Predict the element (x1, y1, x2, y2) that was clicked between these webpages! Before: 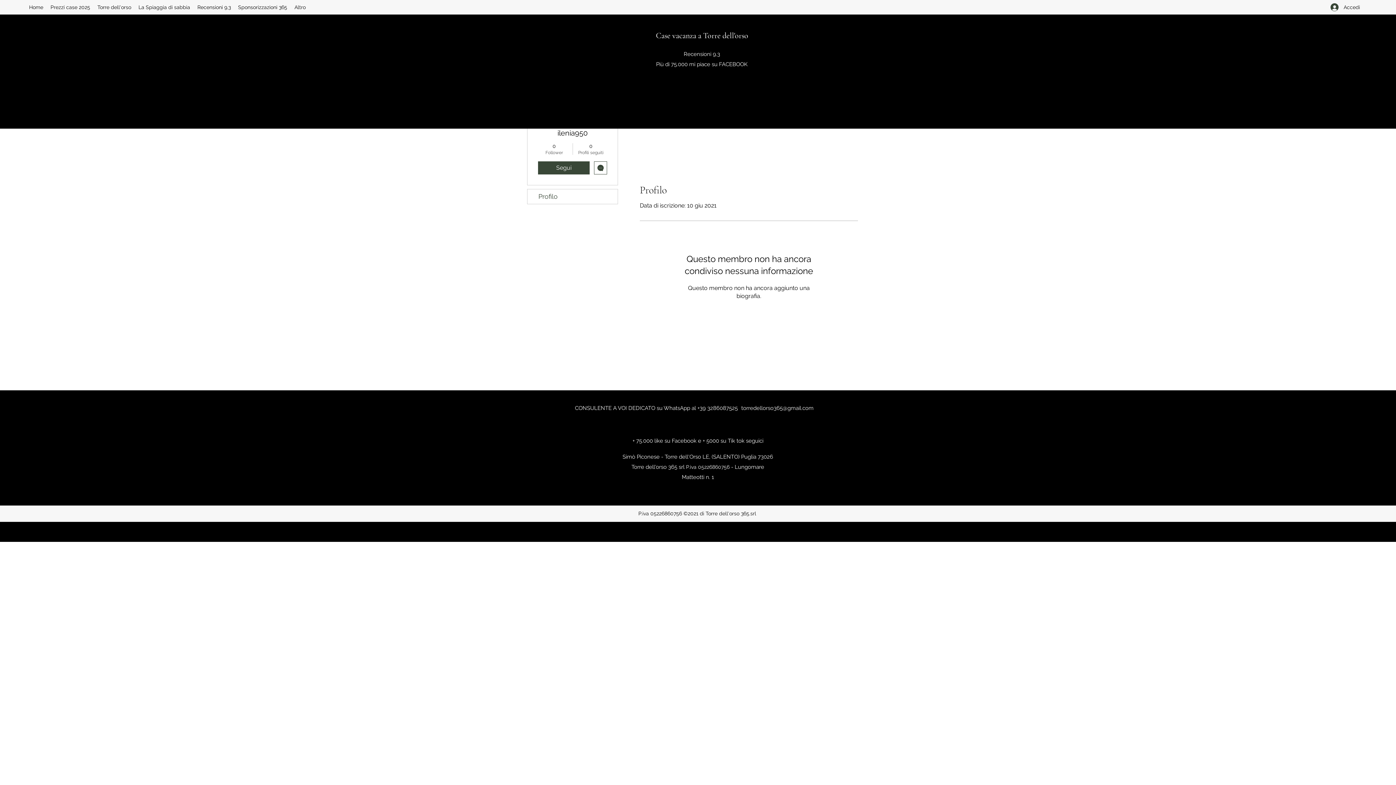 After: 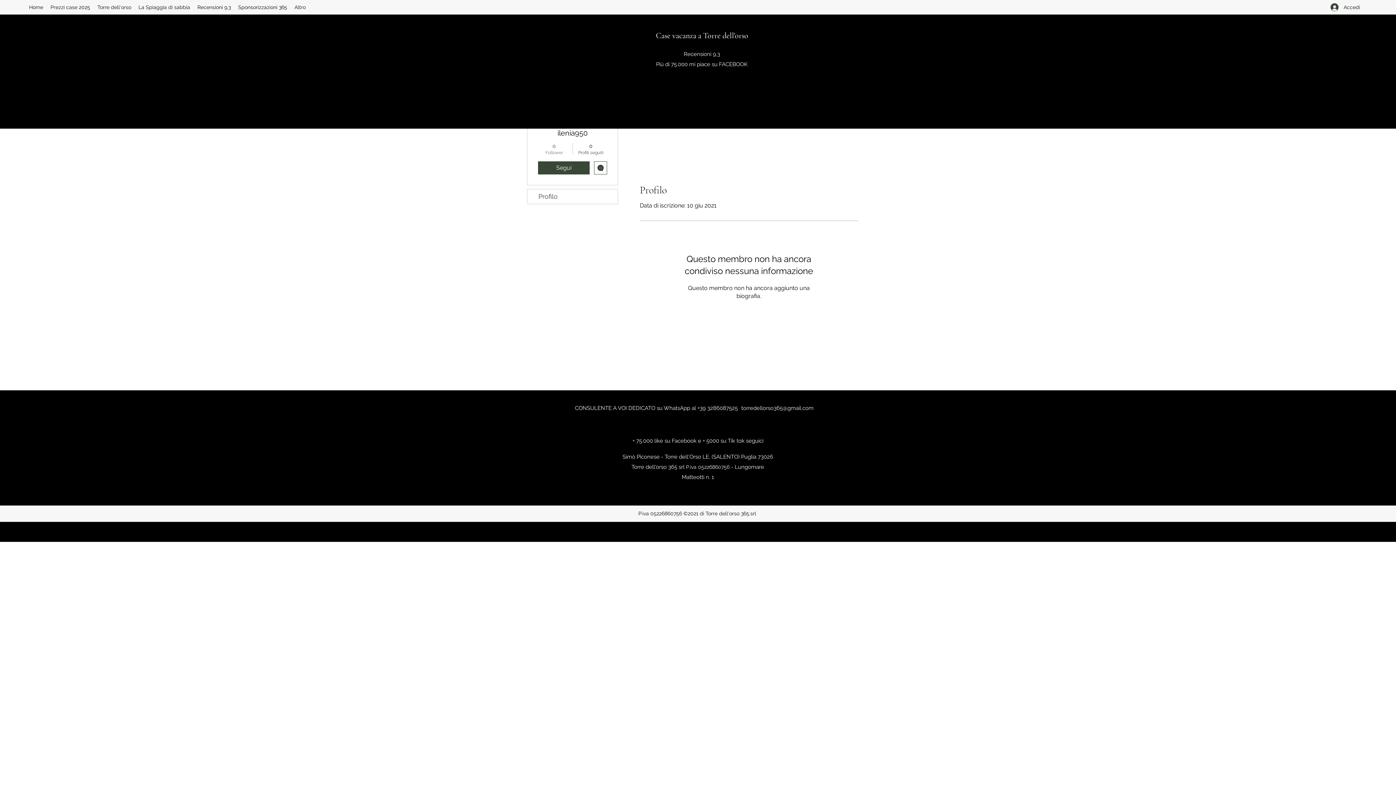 Action: bbox: (539, 142, 569, 155) label: 0
Follower